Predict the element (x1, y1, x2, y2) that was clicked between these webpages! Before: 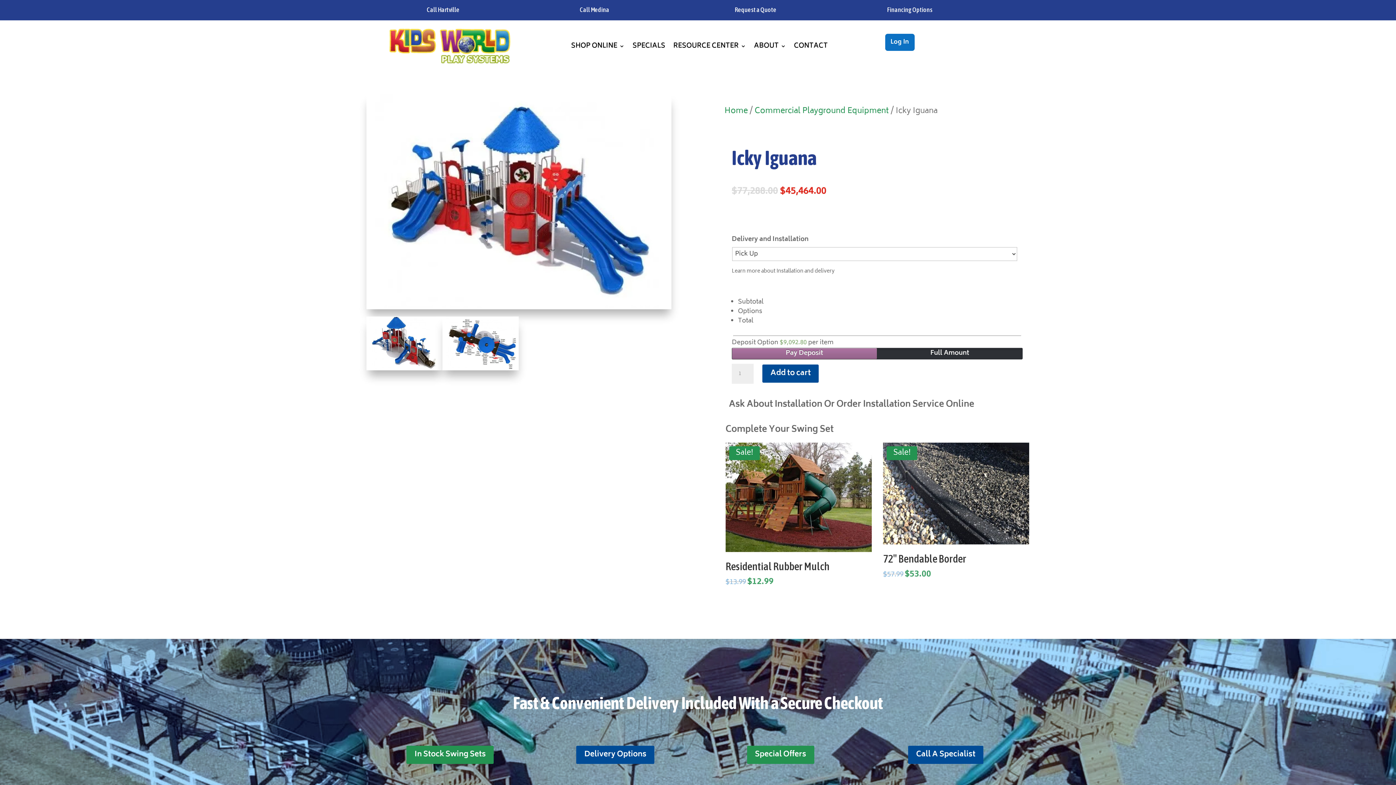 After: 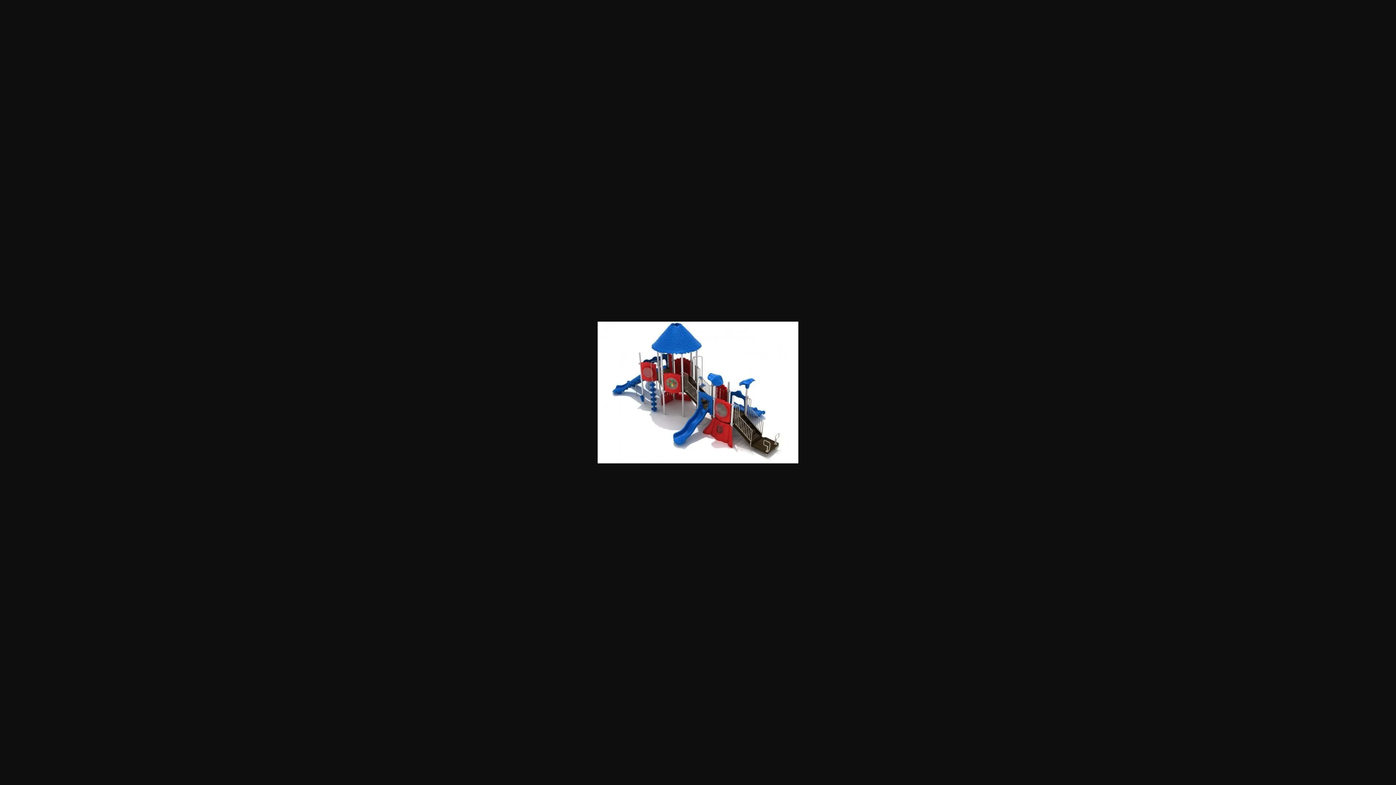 Action: bbox: (366, 316, 442, 370)